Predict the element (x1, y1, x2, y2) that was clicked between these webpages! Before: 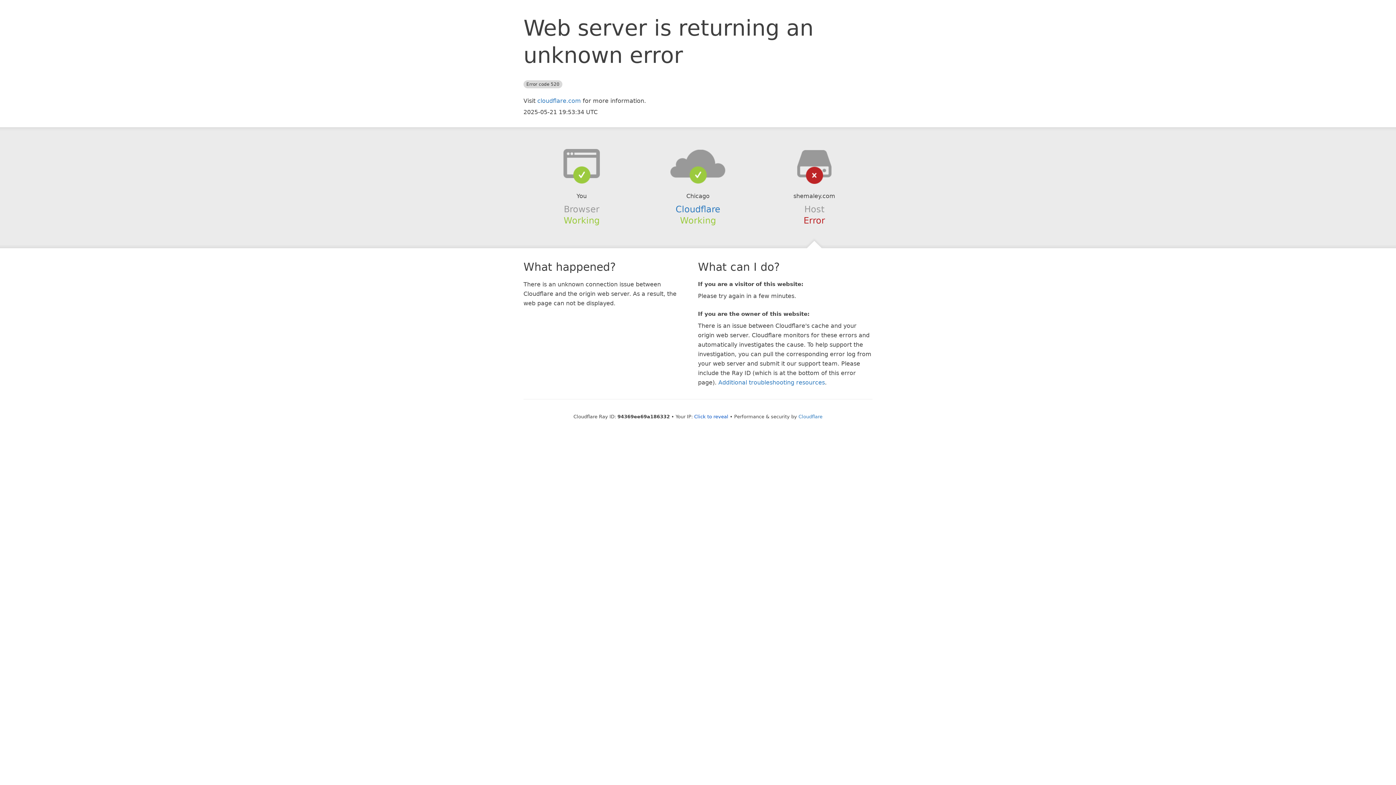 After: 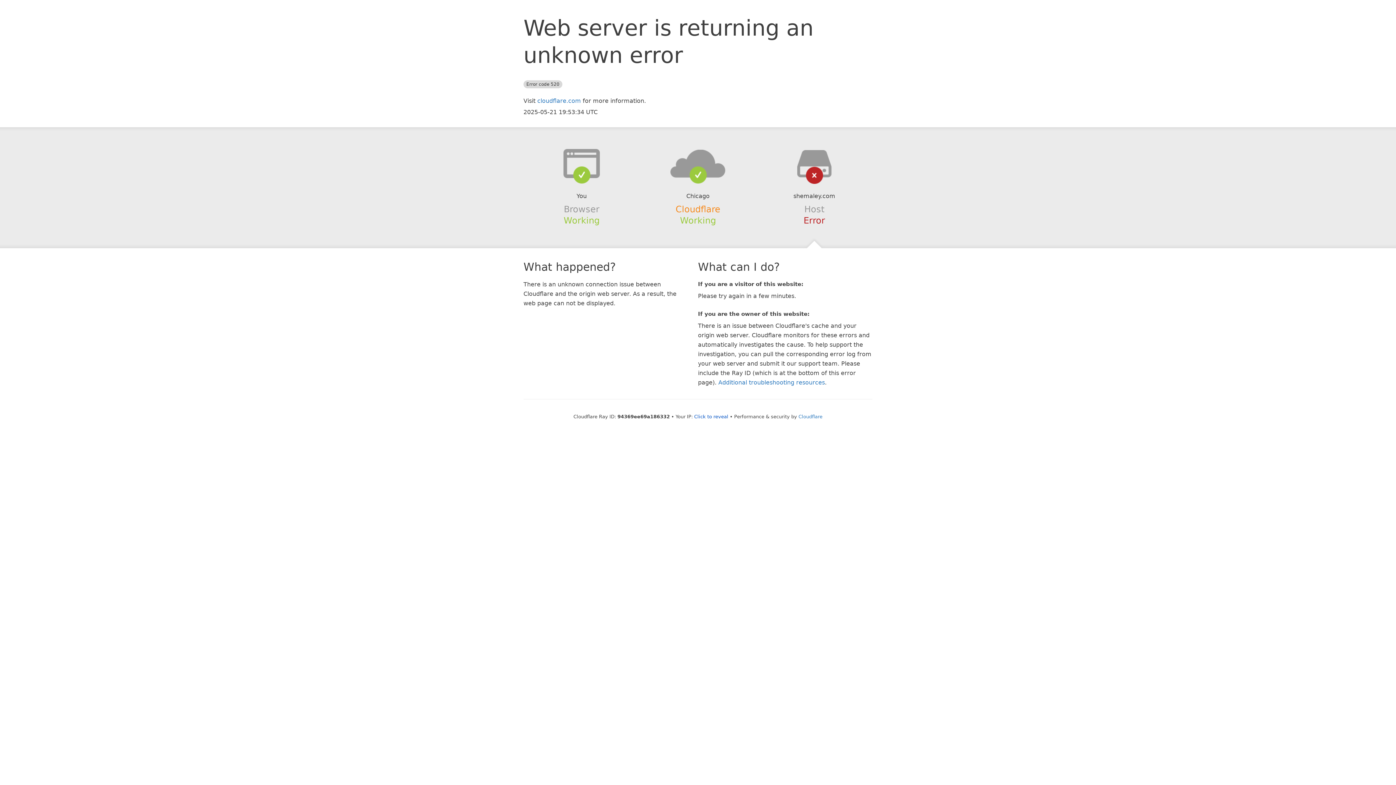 Action: label: Cloudflare bbox: (675, 204, 720, 214)